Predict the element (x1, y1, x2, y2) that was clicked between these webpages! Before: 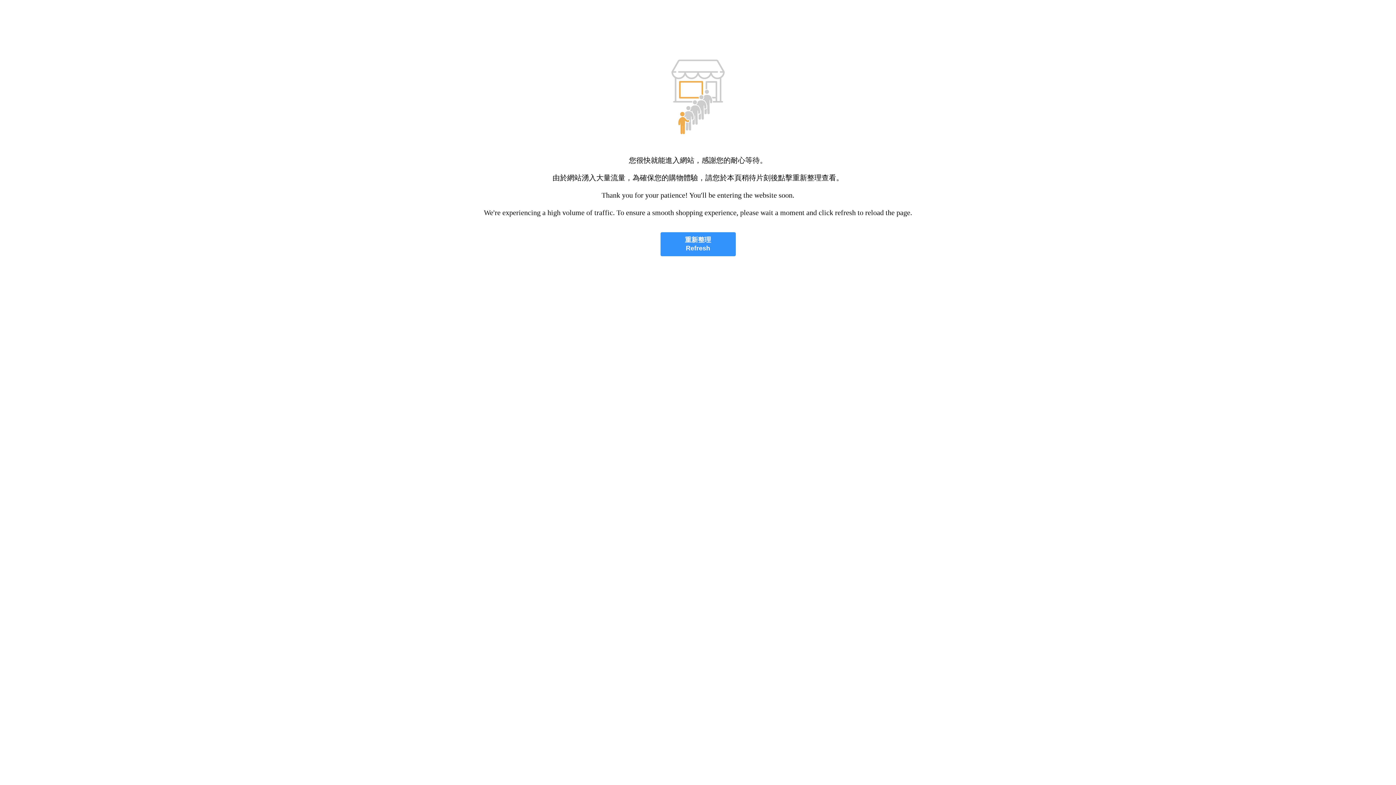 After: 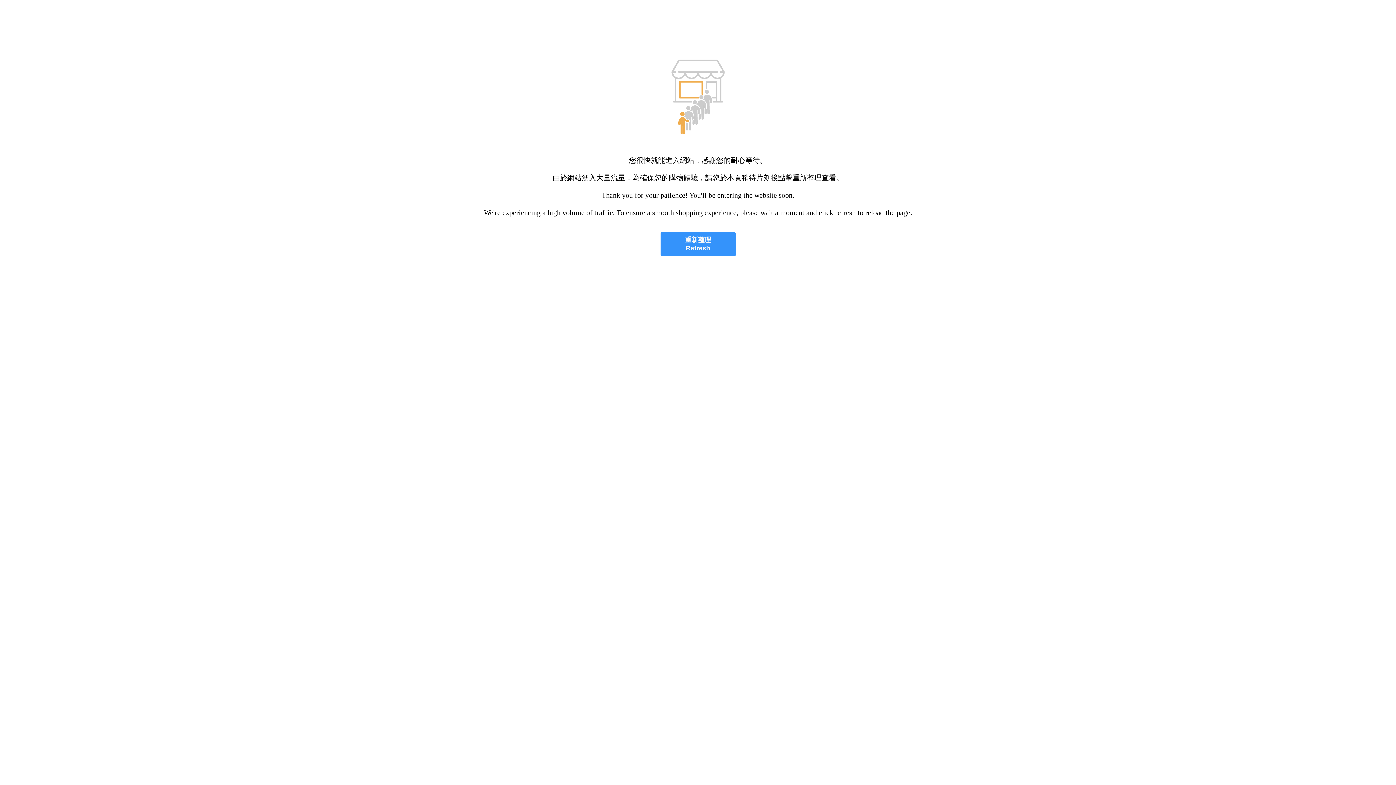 Action: bbox: (660, 232, 735, 256) label: 重新整理
Refresh